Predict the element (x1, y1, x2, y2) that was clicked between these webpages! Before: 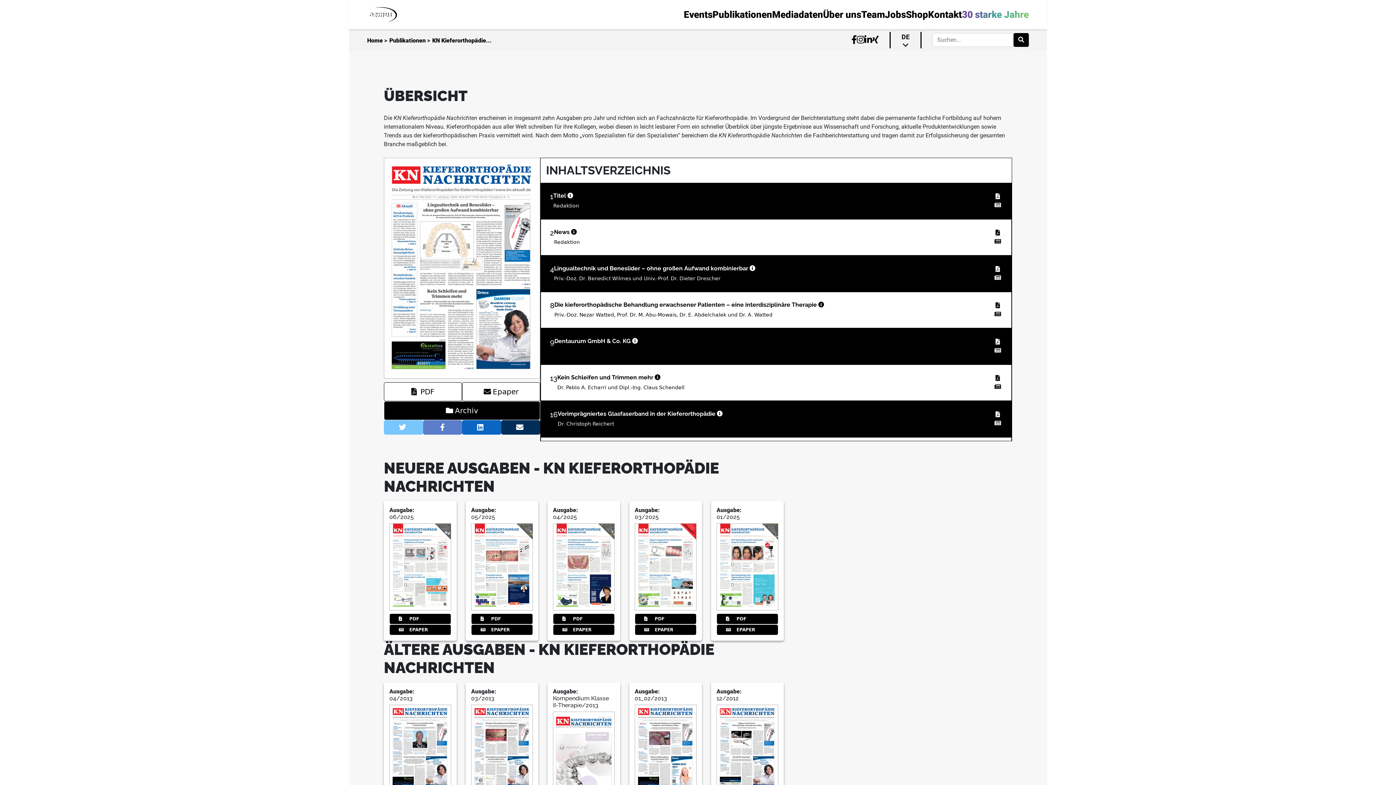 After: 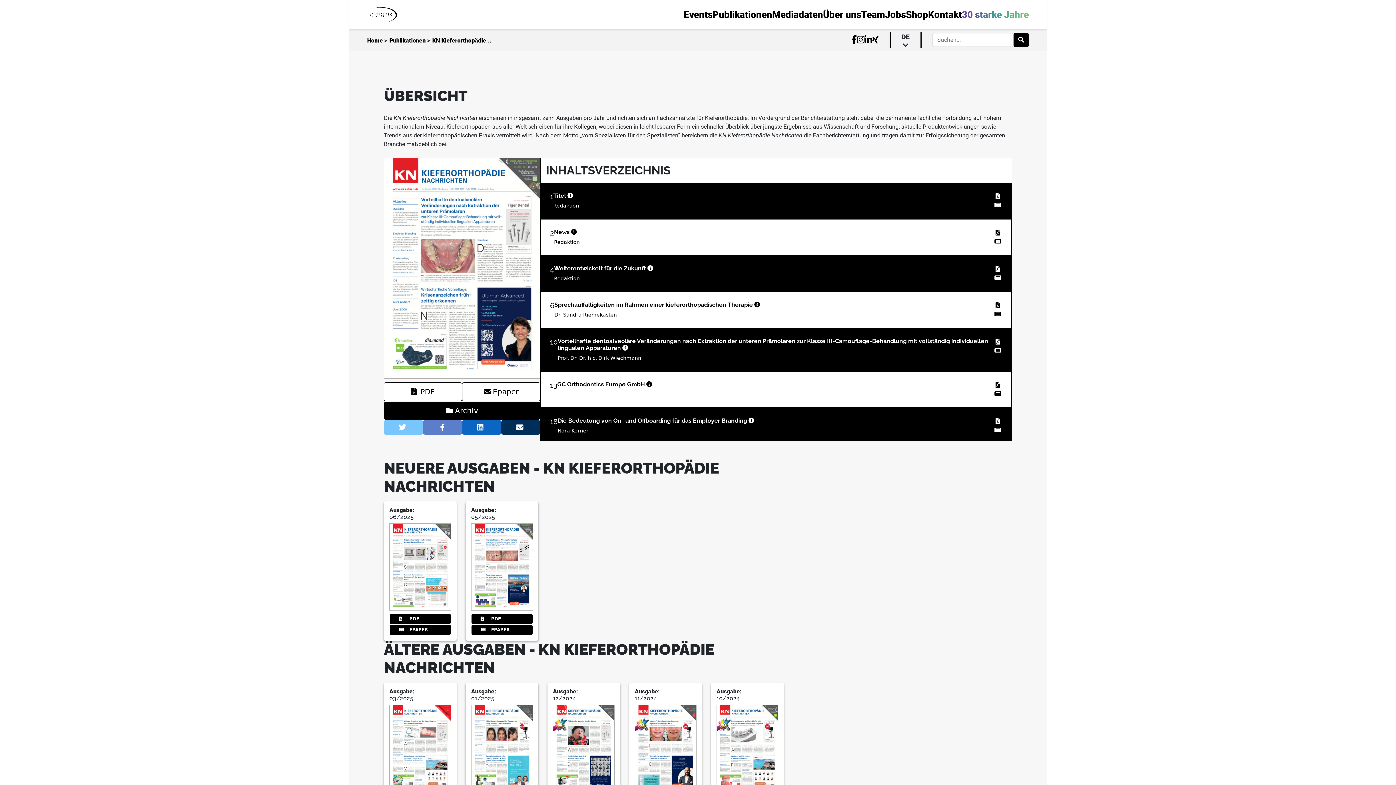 Action: bbox: (553, 563, 614, 570)